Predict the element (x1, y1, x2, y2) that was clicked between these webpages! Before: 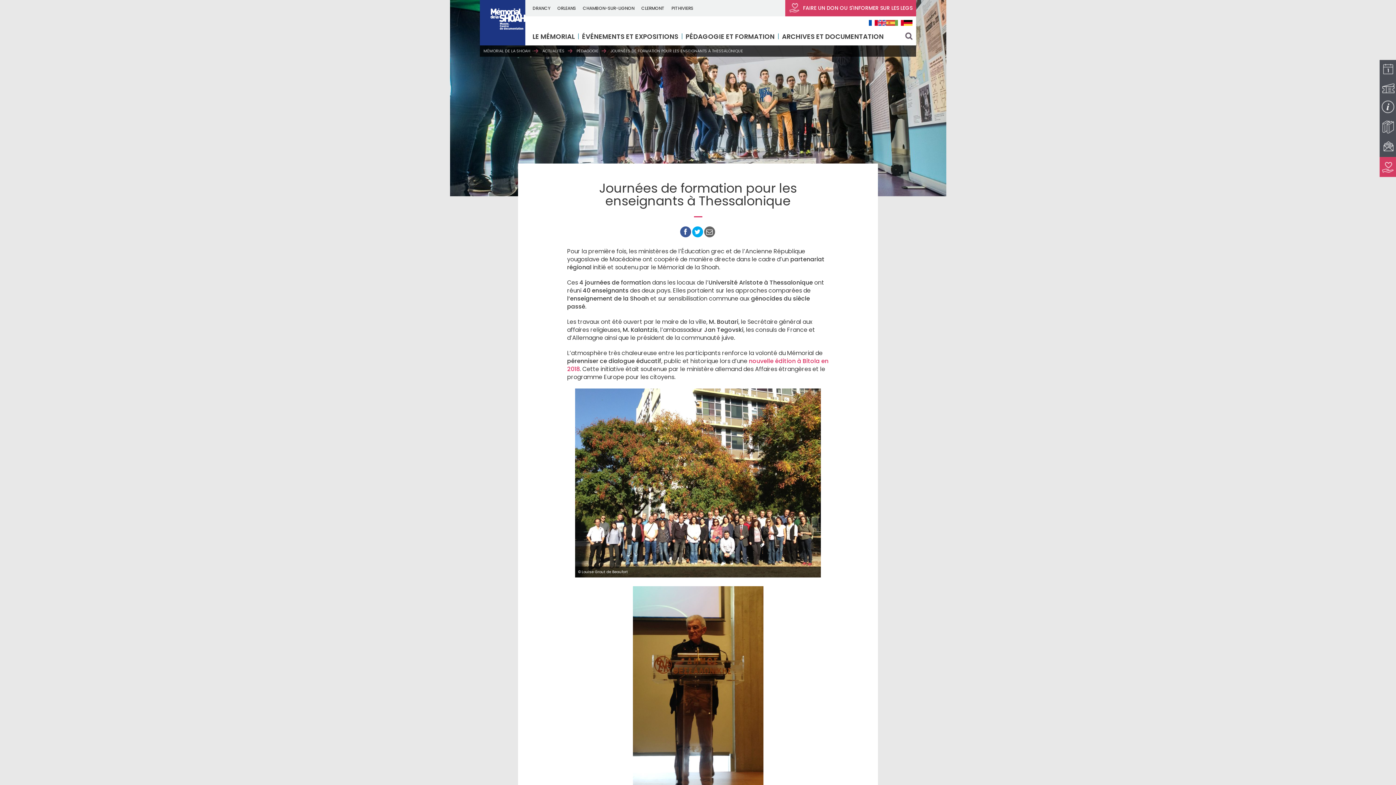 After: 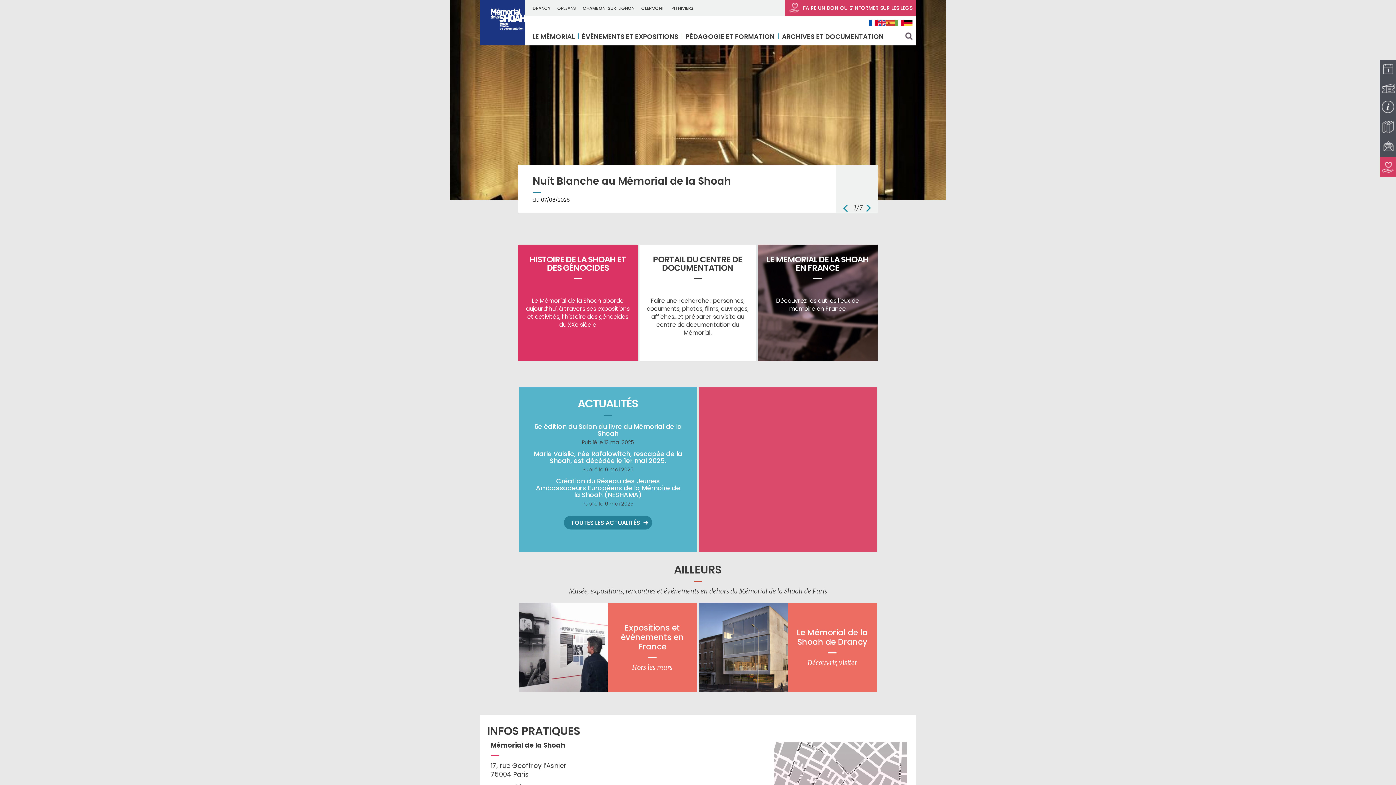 Action: bbox: (483, 48, 530, 53) label: MÉMORIAL DE LA SHOAH